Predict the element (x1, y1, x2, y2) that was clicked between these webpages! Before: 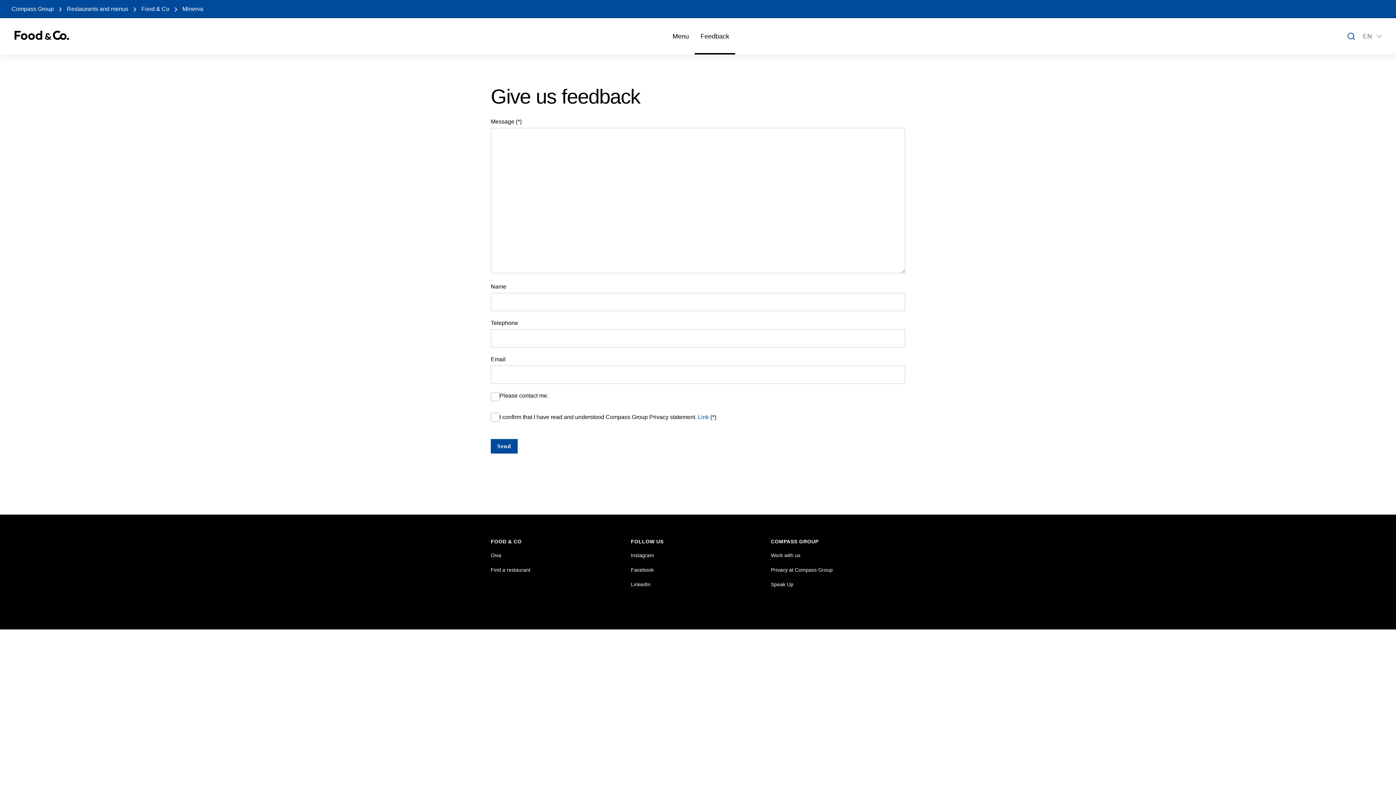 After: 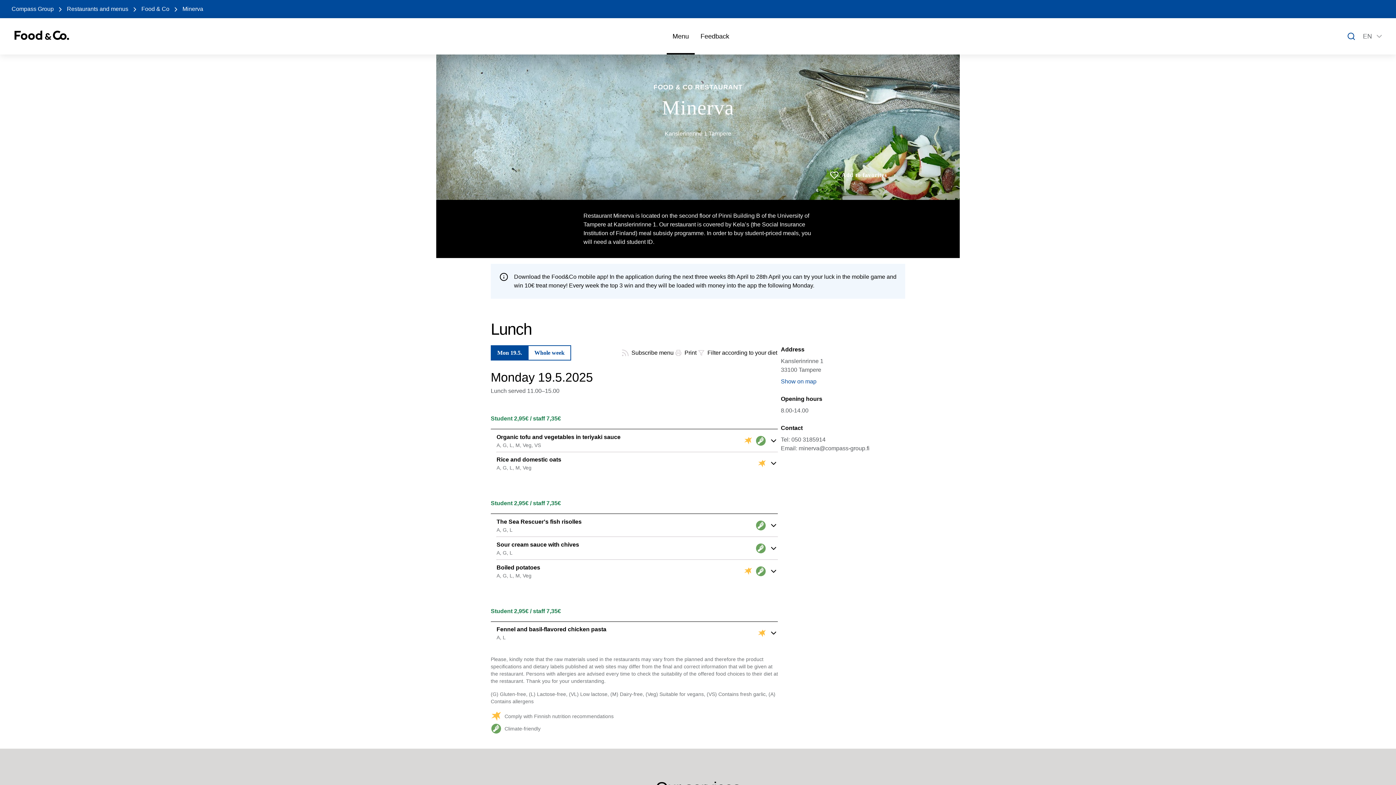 Action: bbox: (182, 4, 203, 13) label: Minerva